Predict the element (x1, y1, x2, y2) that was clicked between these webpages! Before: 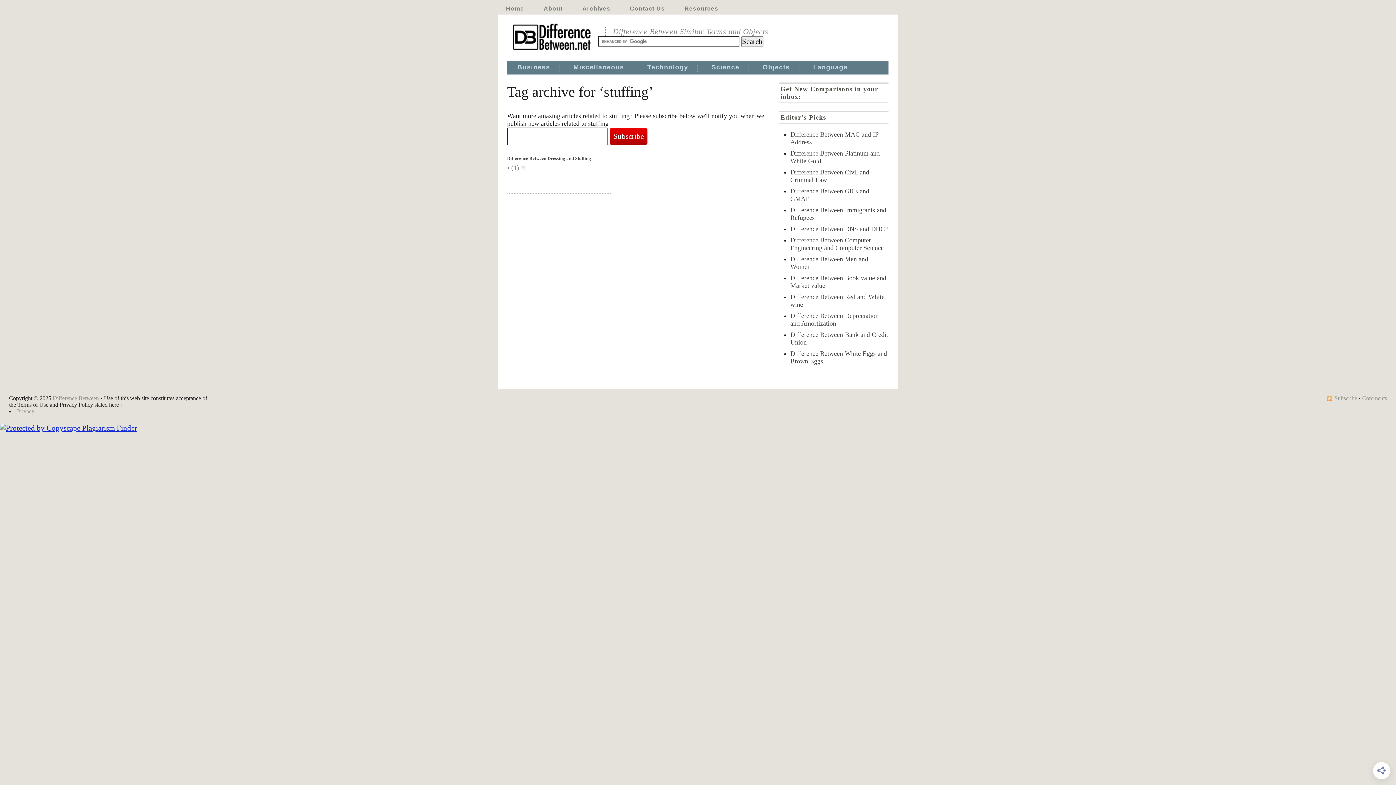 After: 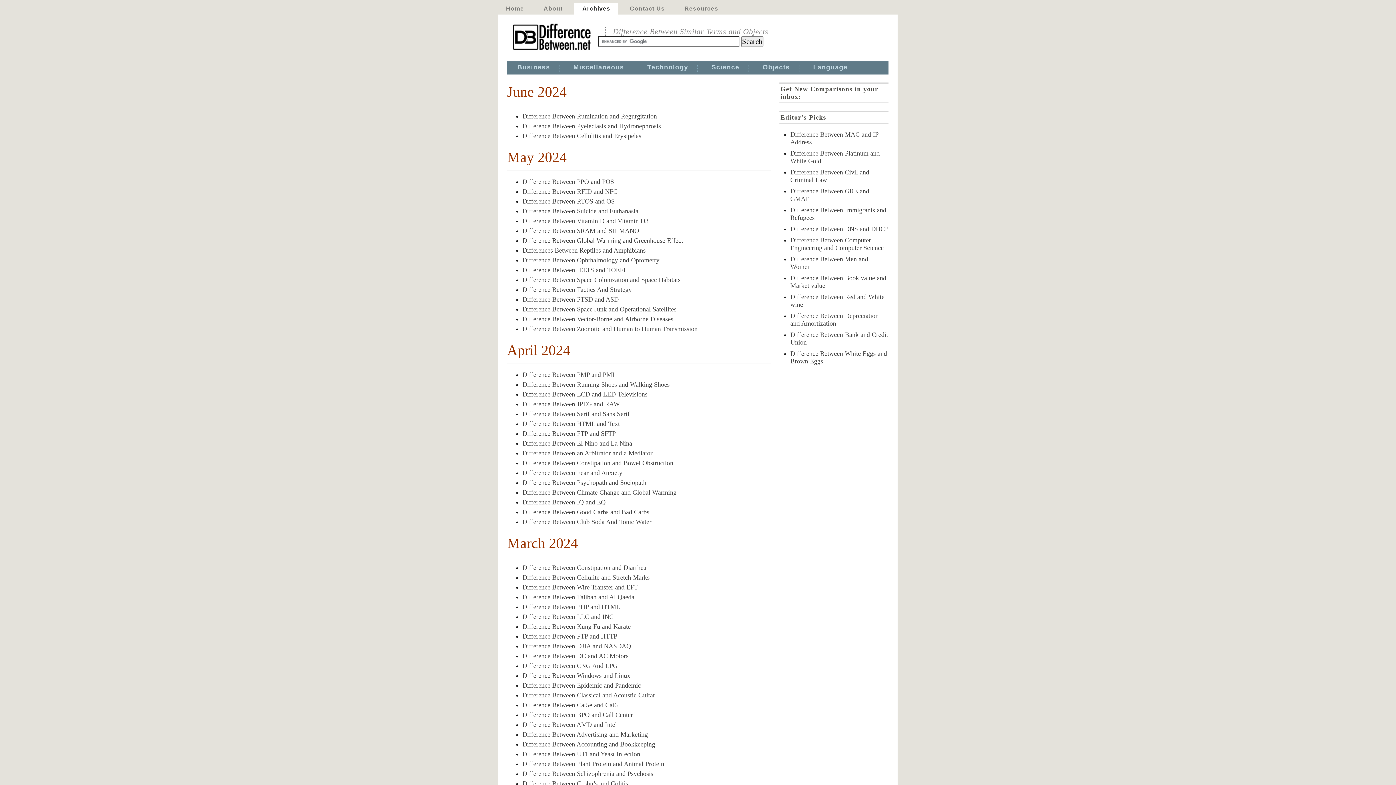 Action: label: Archives bbox: (574, 2, 618, 14)